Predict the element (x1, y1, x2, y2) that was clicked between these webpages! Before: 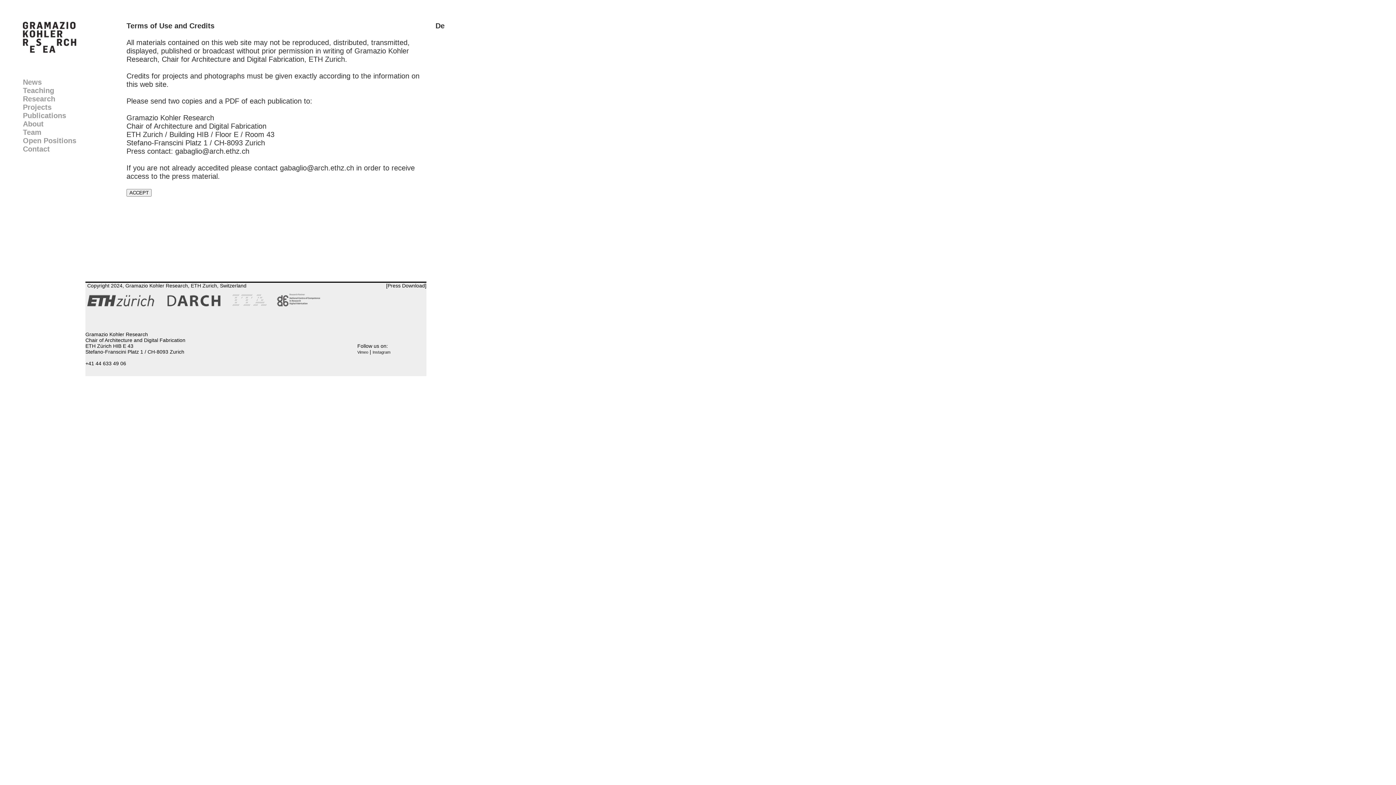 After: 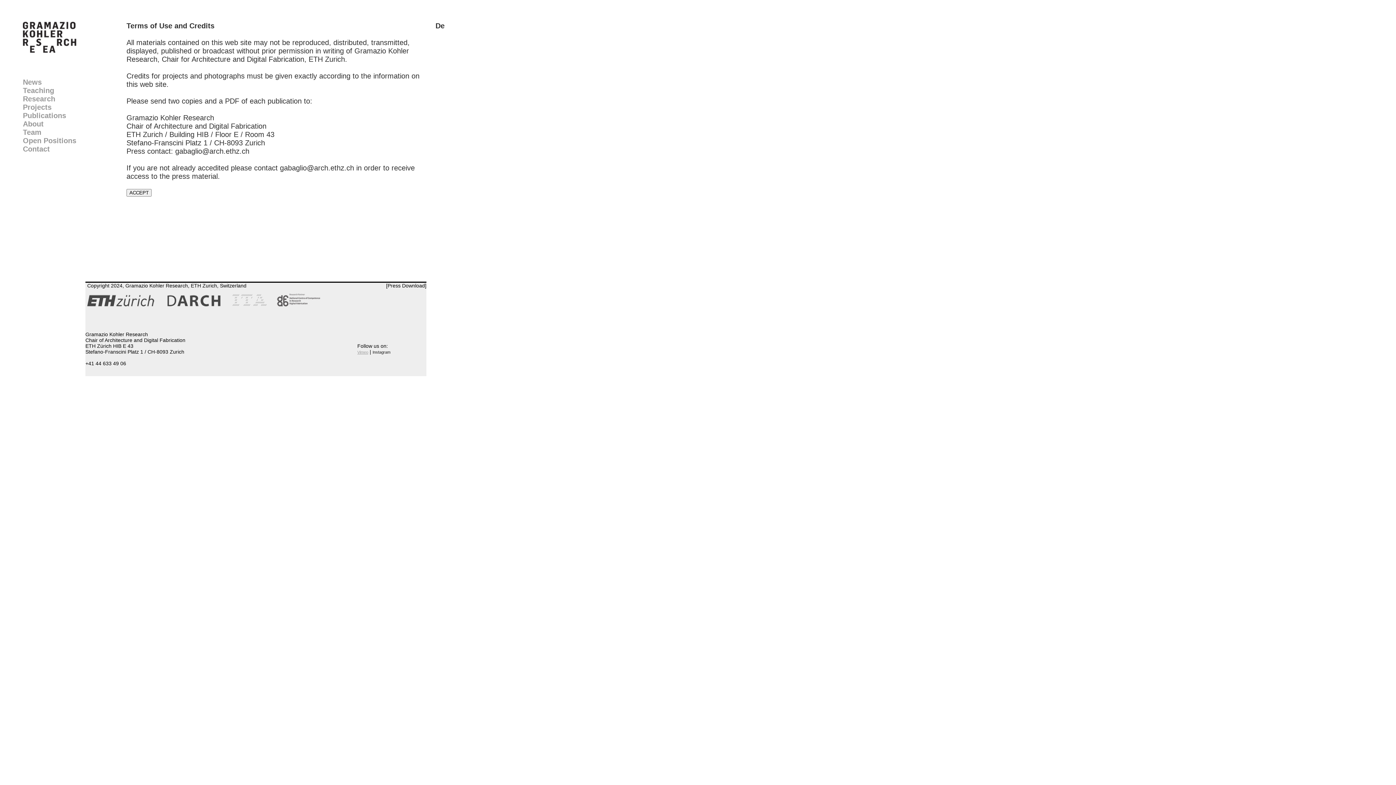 Action: bbox: (357, 350, 368, 354) label: Vimeo